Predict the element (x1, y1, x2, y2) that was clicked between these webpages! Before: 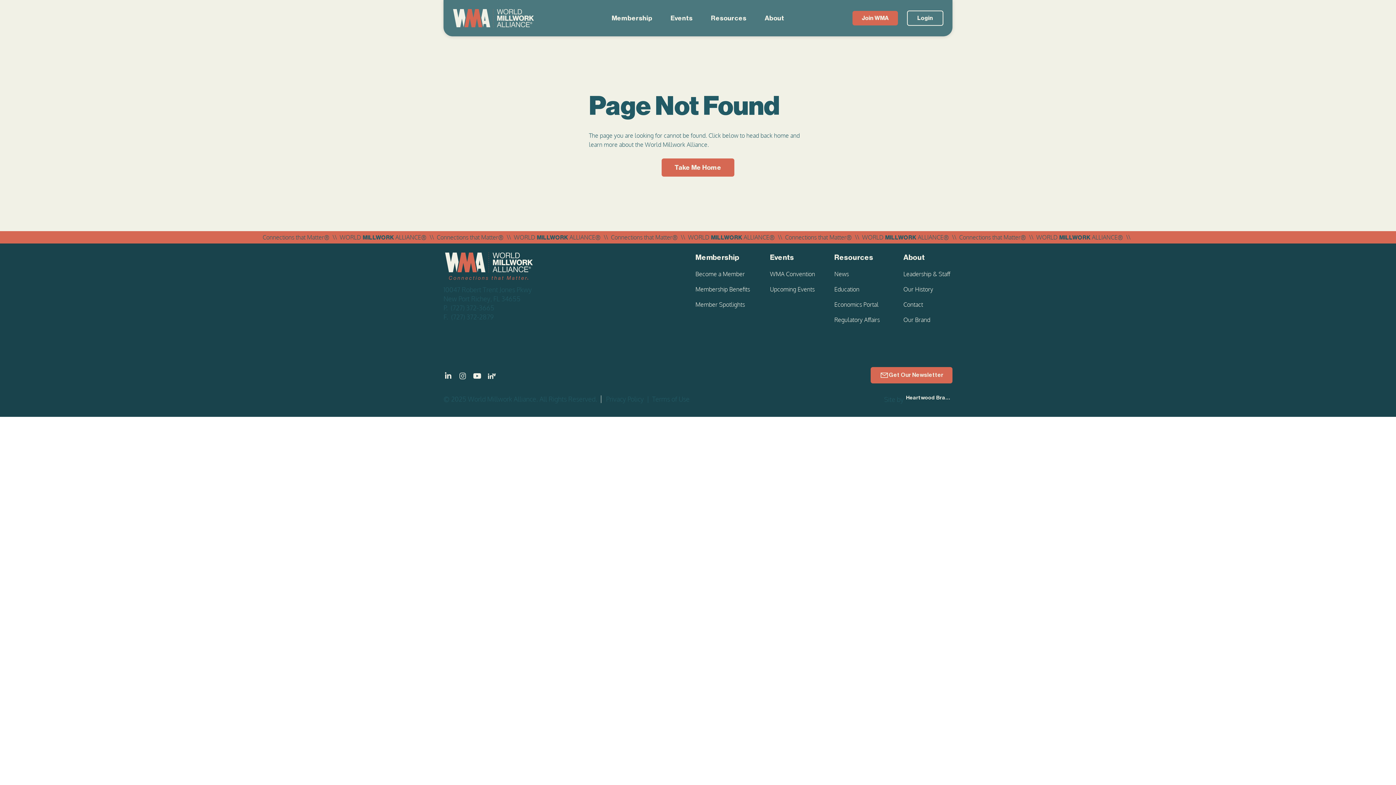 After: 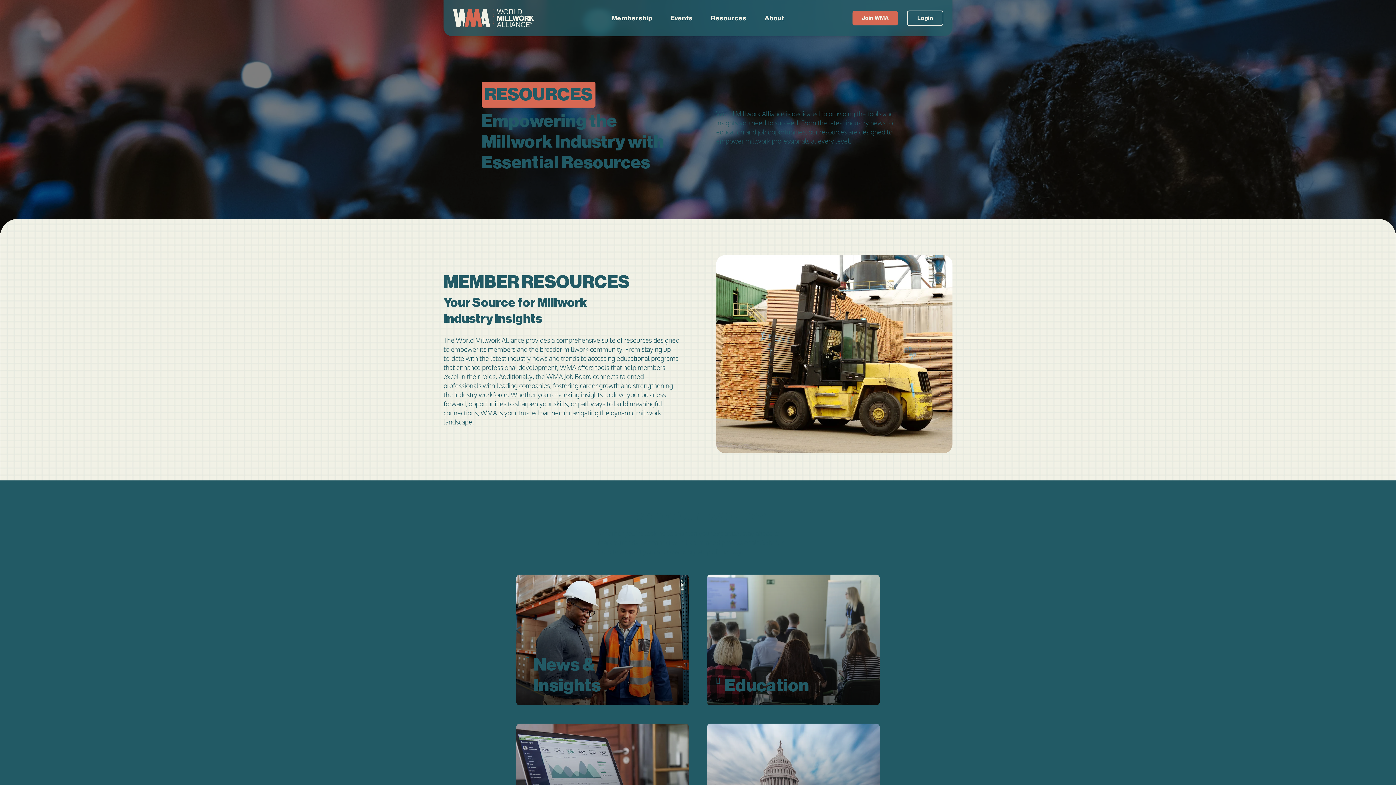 Action: bbox: (707, 0, 750, 36) label: Resources